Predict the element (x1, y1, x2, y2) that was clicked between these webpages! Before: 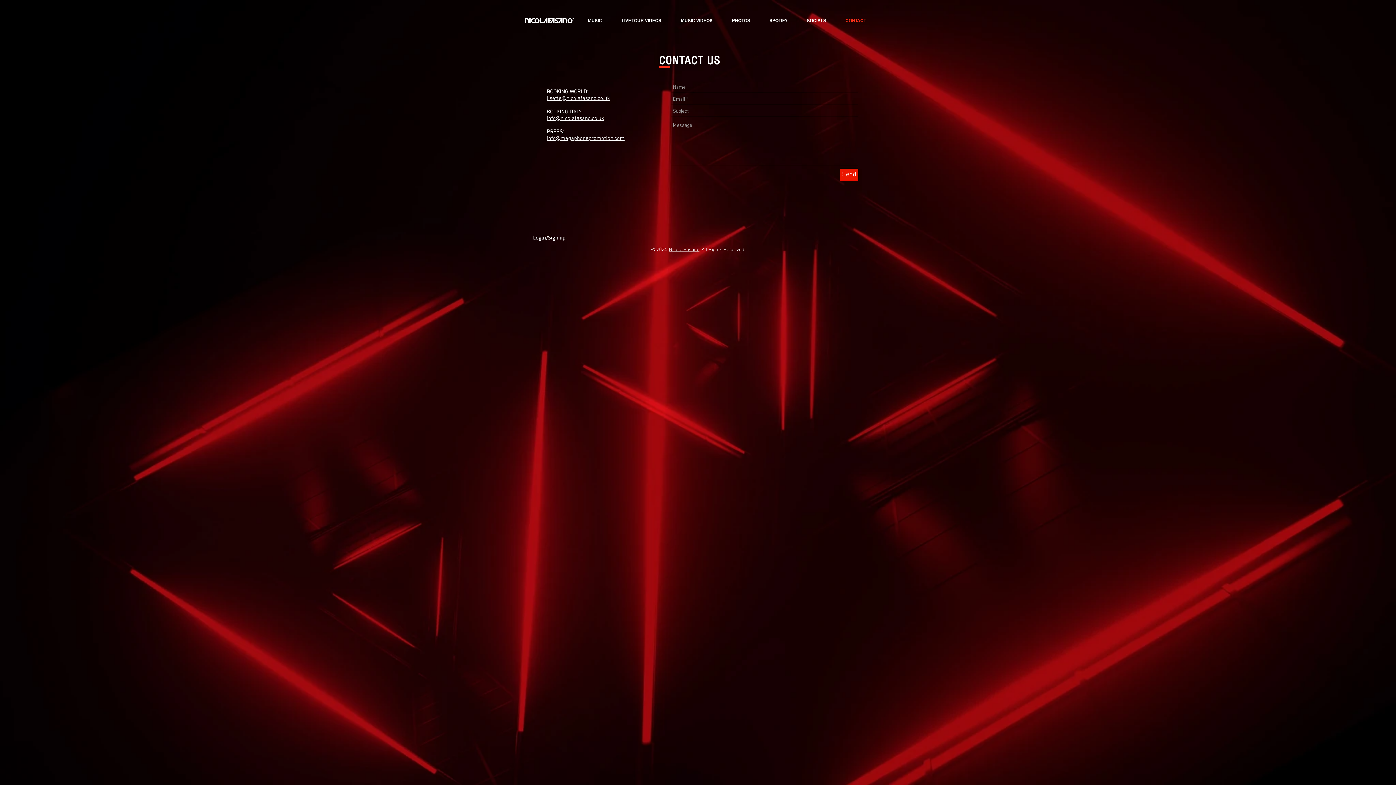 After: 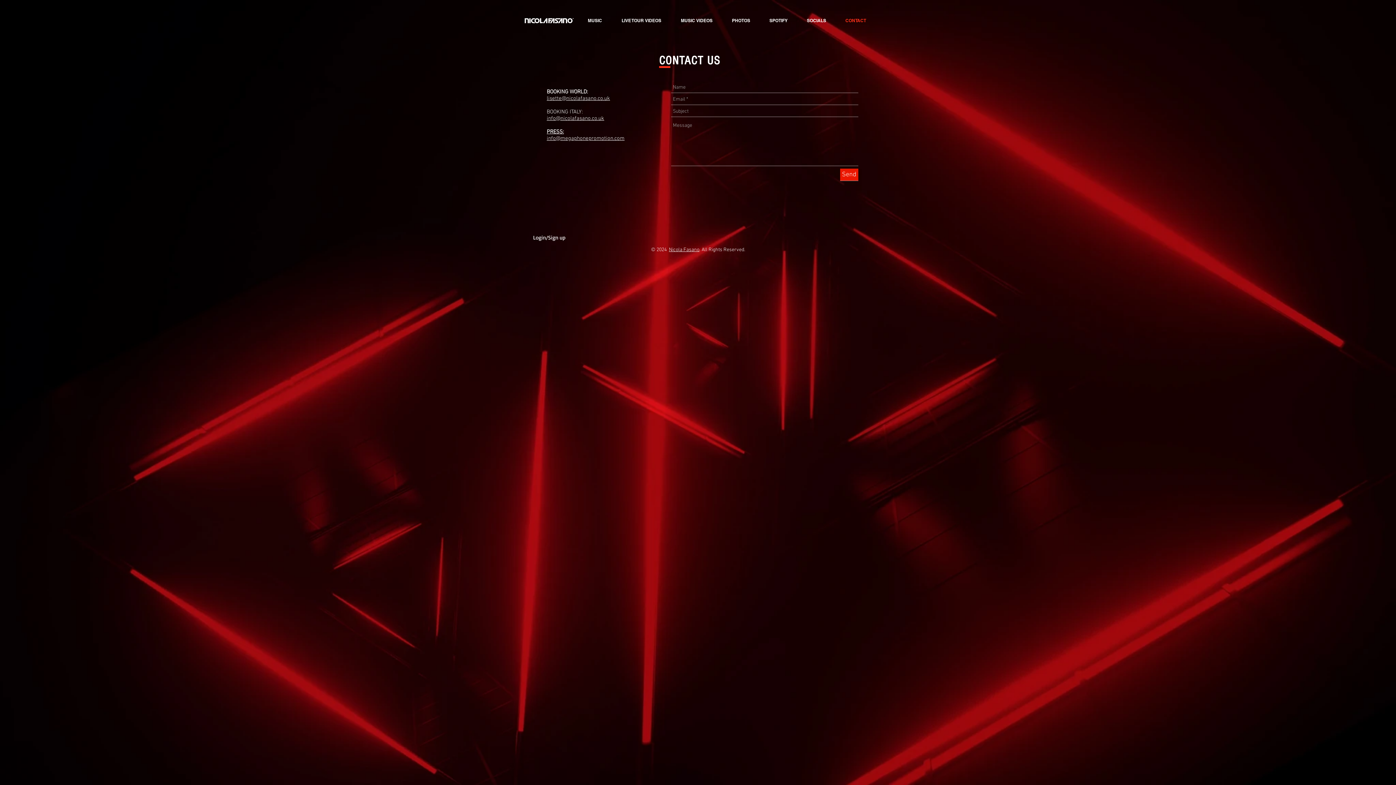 Action: bbox: (698, 228, 712, 242)